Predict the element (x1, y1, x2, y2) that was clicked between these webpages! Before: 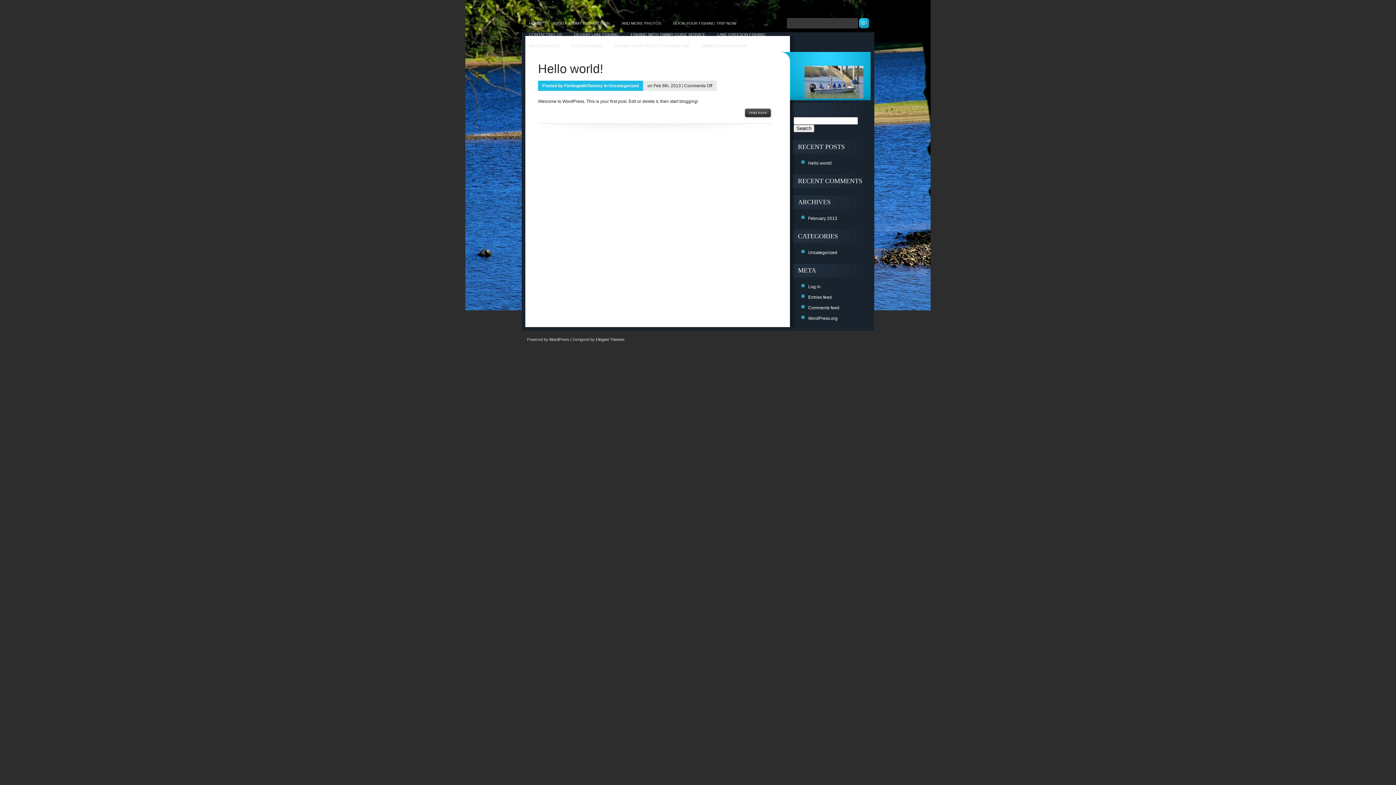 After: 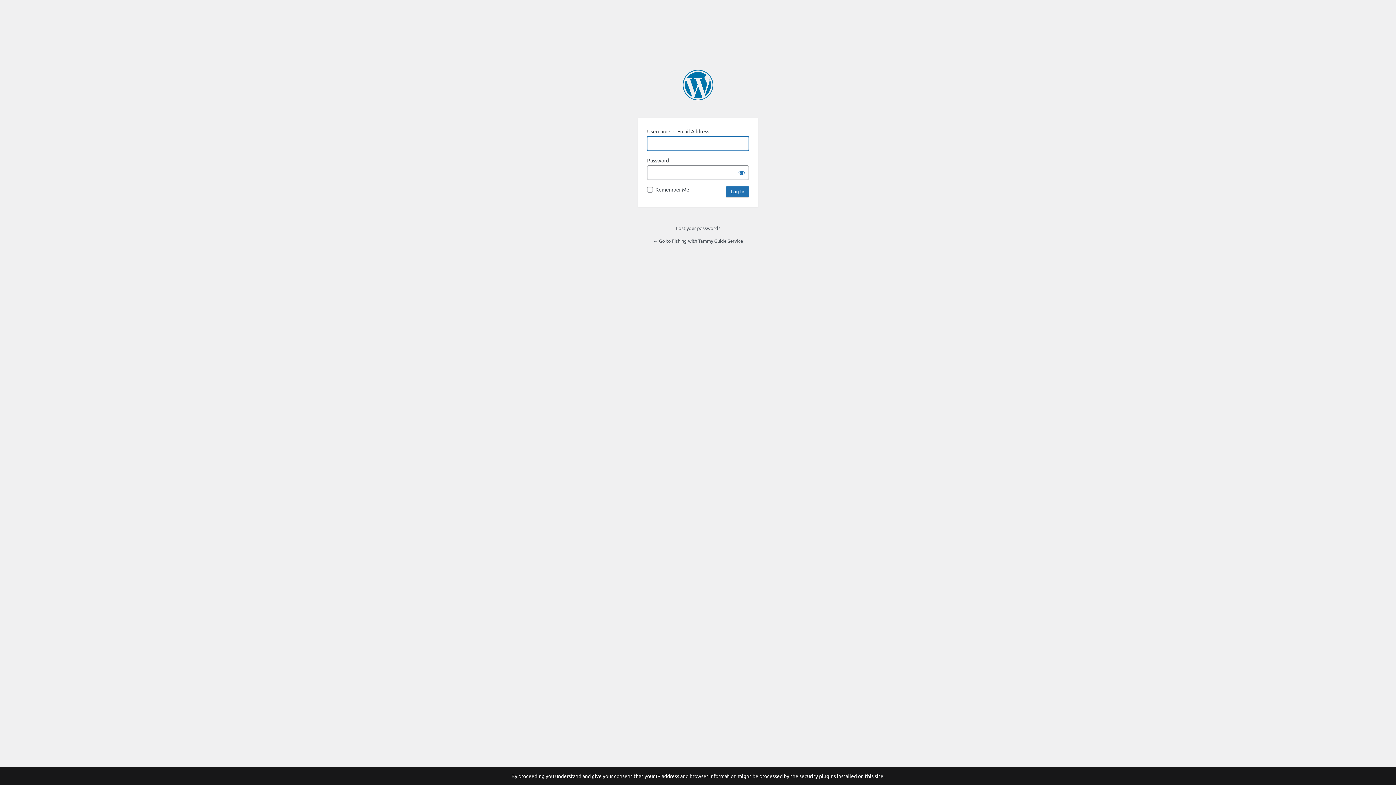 Action: label: Log in bbox: (808, 284, 820, 289)